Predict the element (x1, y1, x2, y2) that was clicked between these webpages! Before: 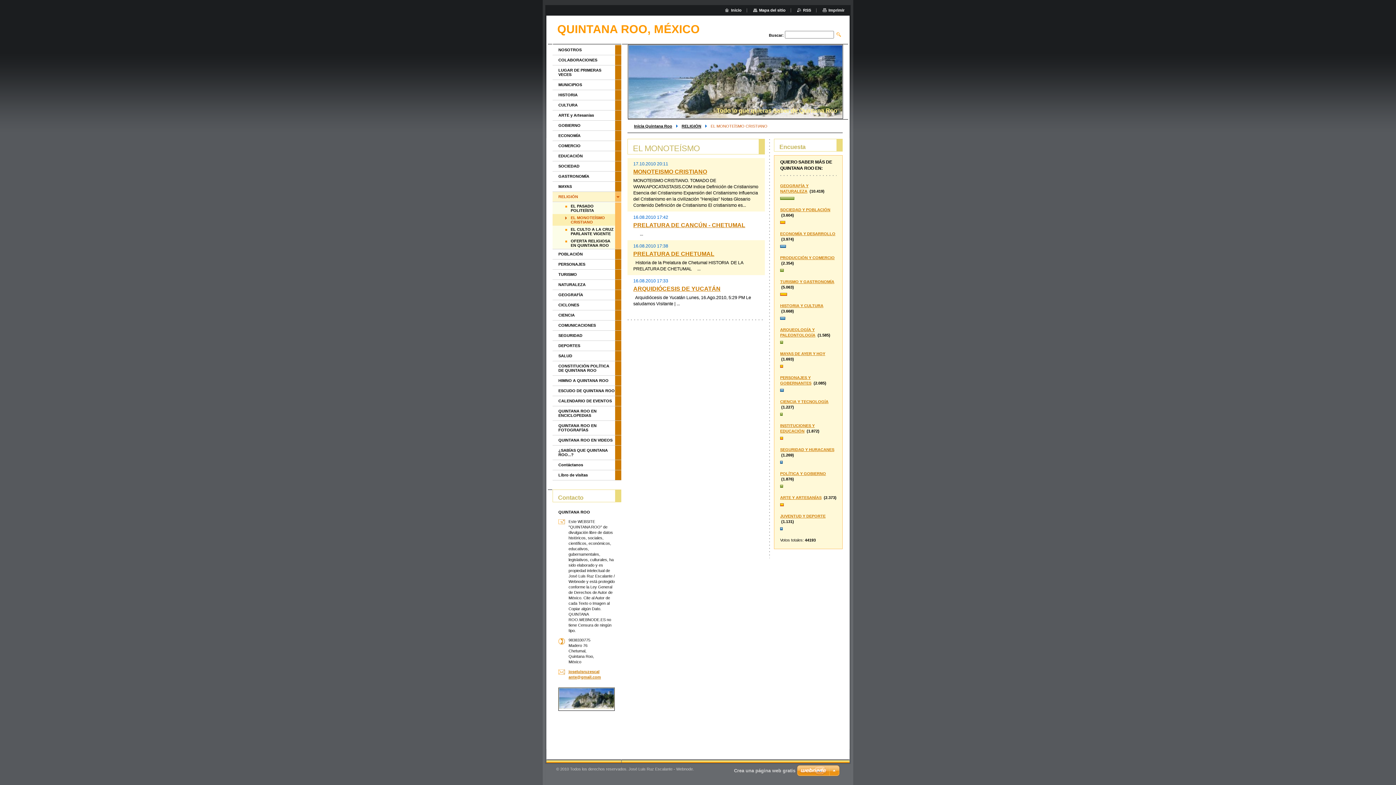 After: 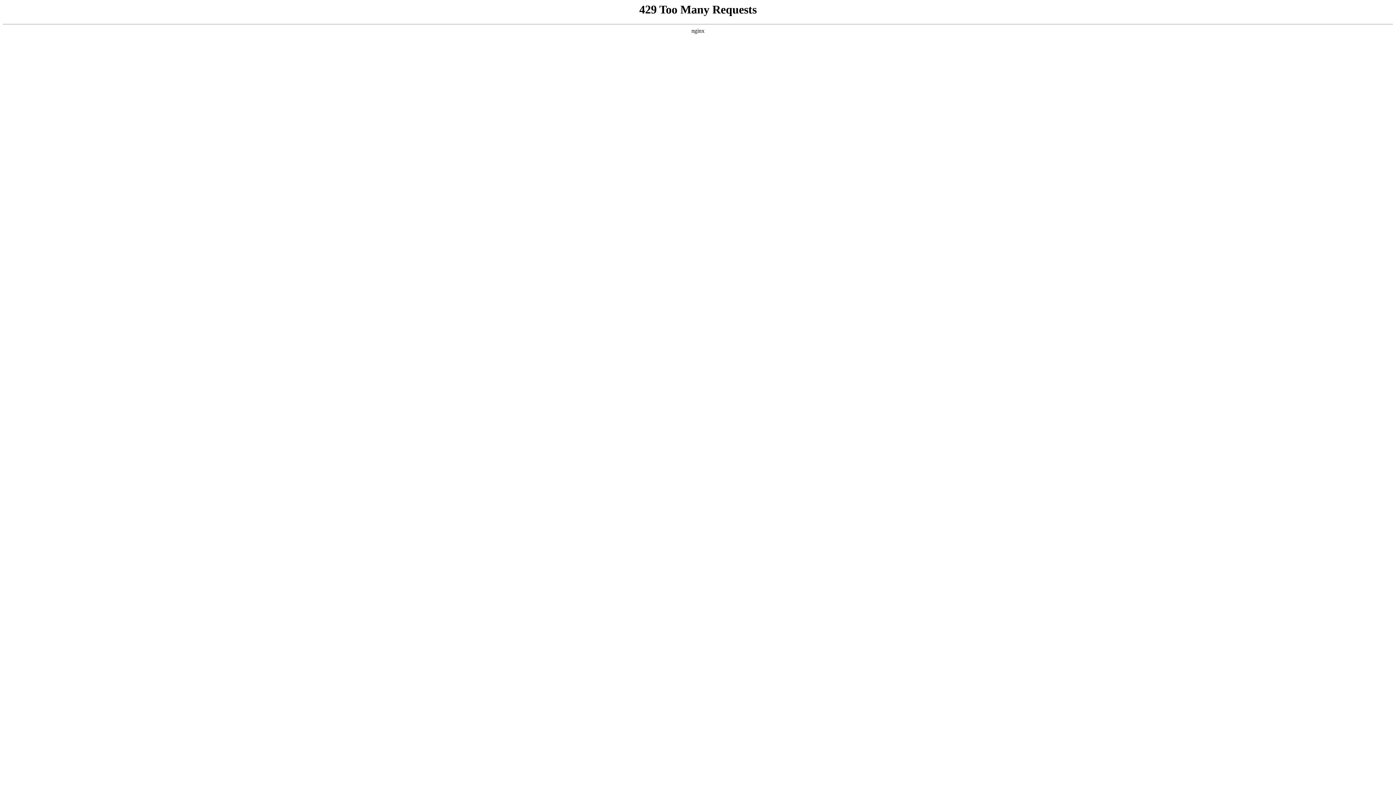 Action: bbox: (797, 765, 840, 777)